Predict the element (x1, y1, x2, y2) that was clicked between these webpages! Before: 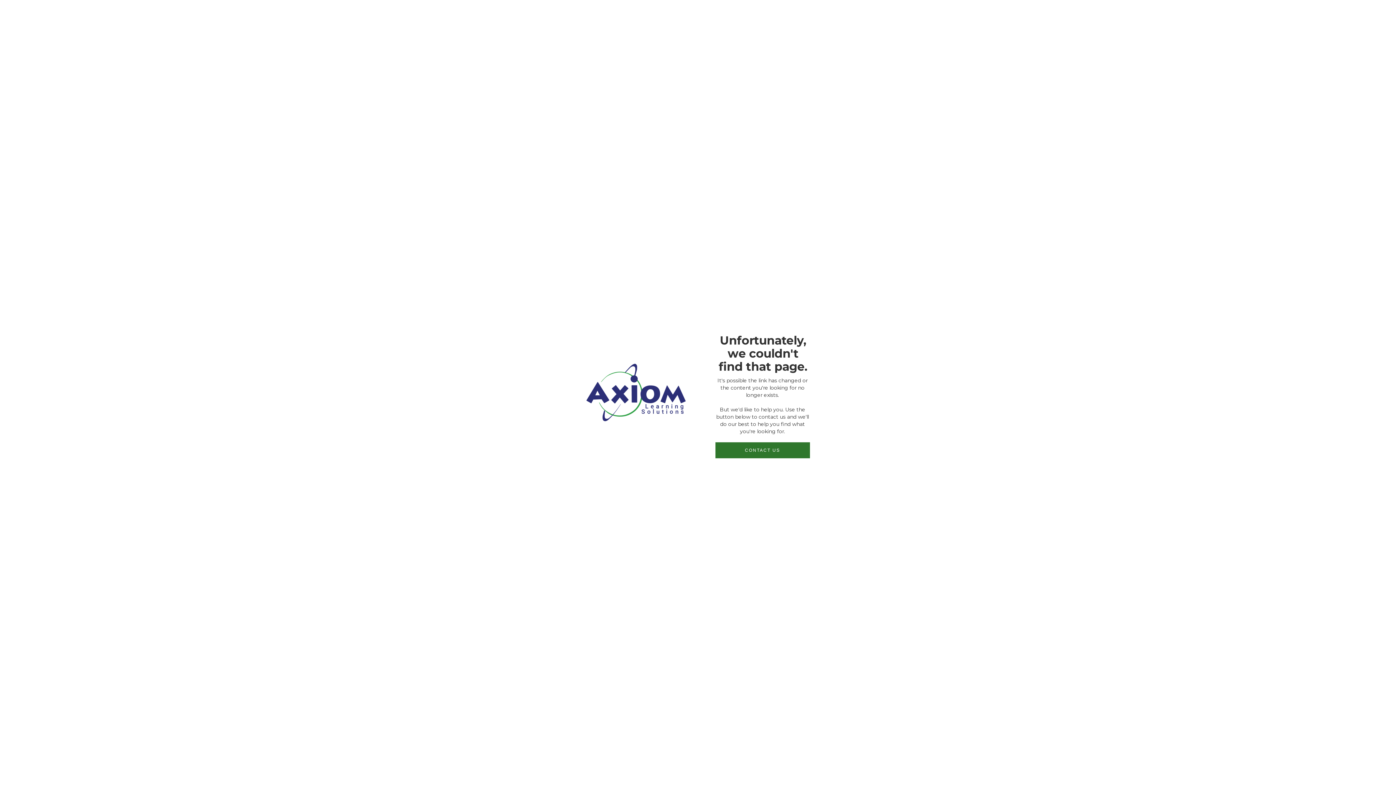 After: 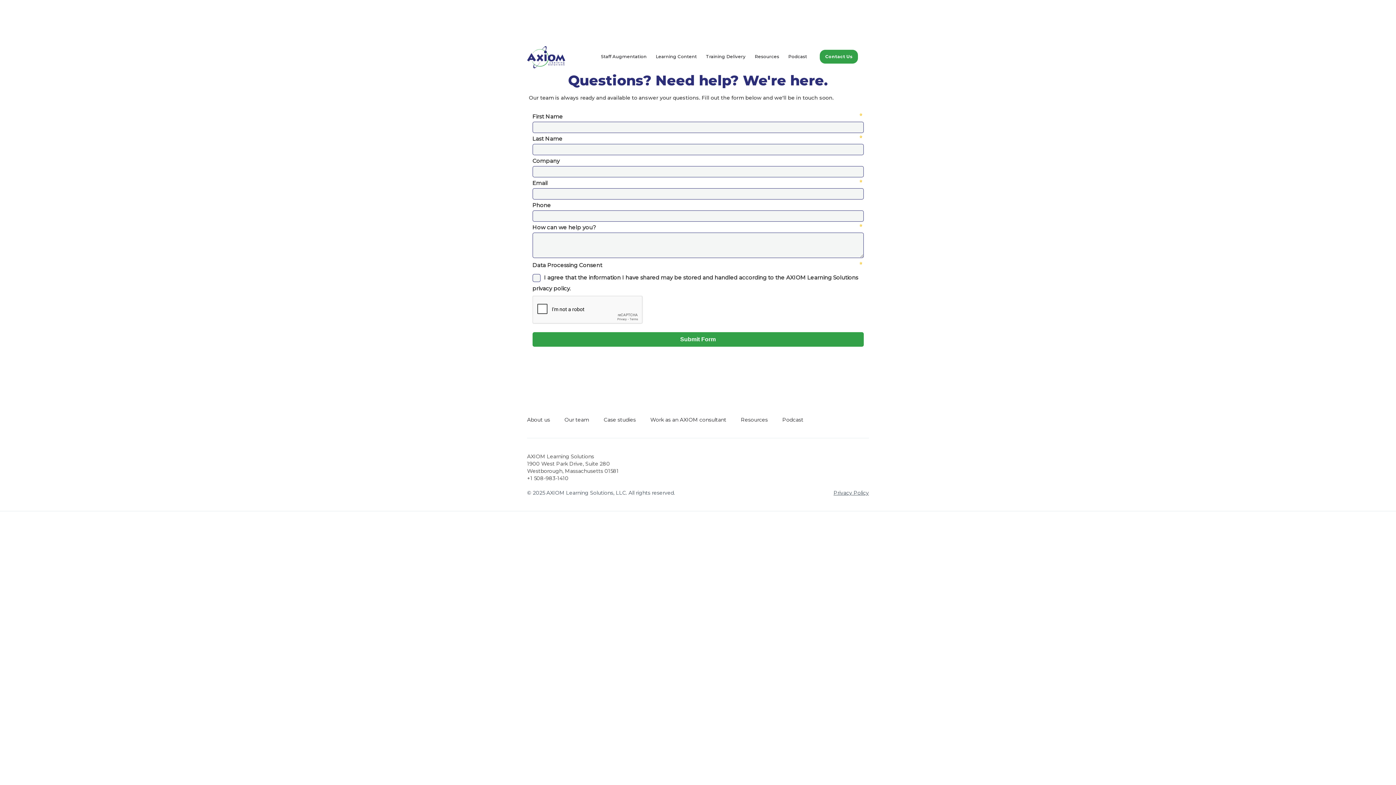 Action: label: CONTACT US bbox: (715, 442, 810, 458)